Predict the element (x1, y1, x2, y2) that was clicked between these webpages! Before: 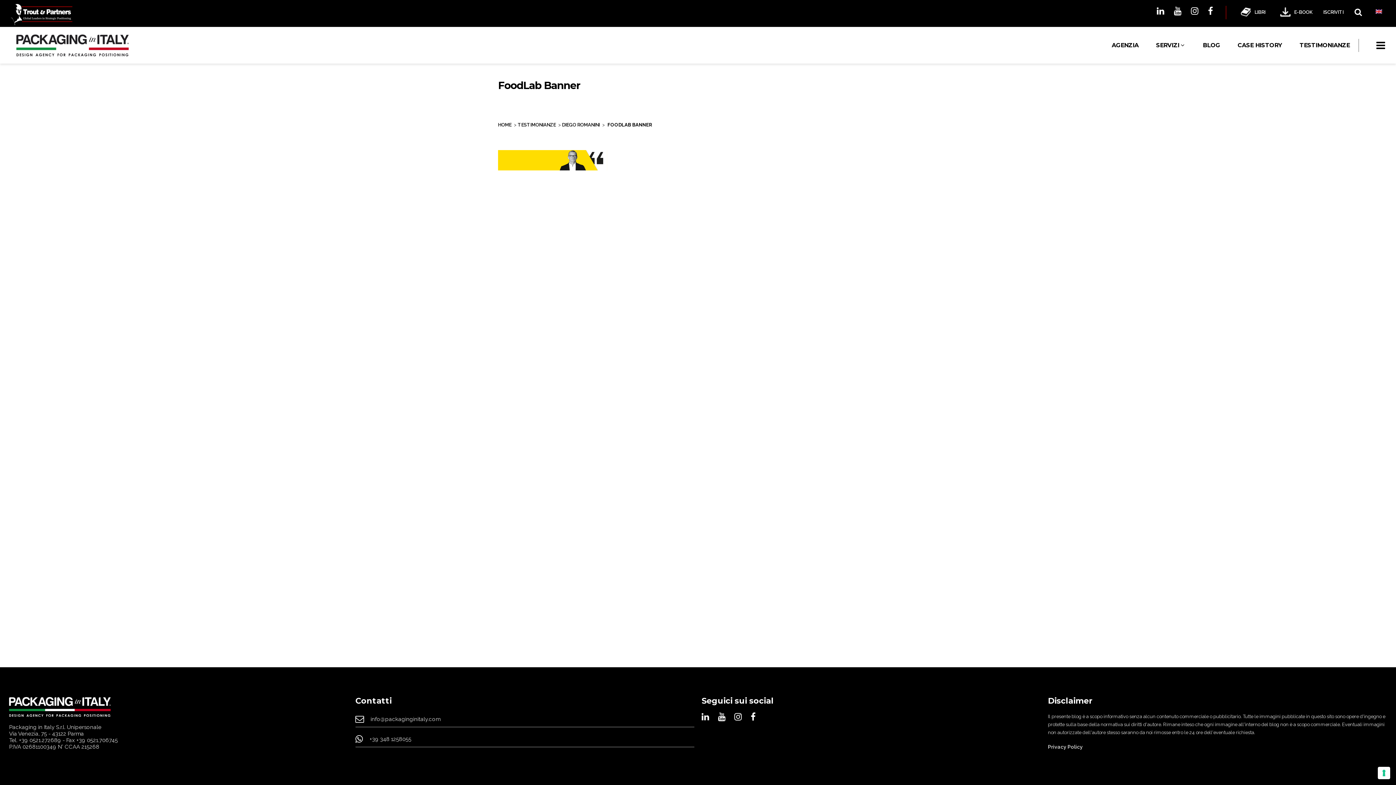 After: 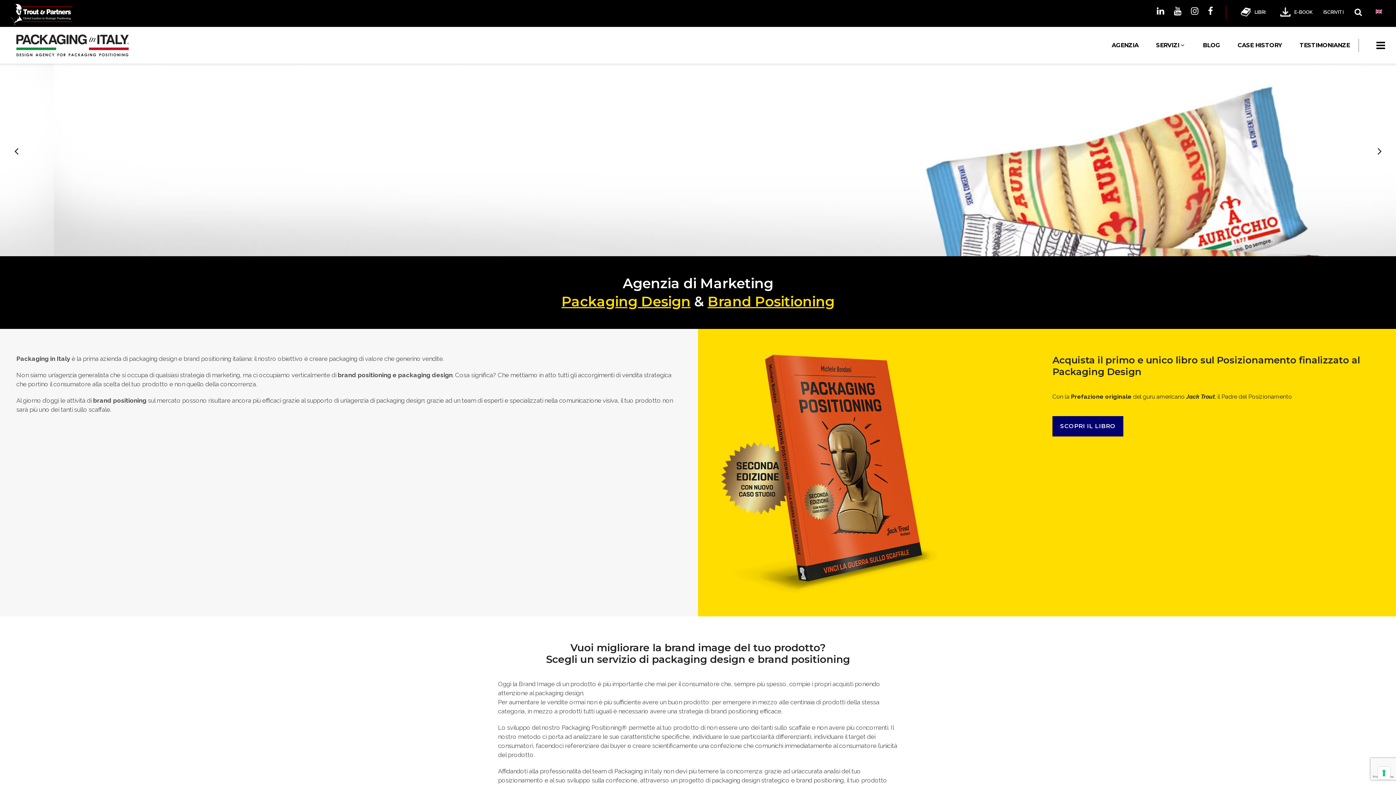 Action: bbox: (9, 703, 110, 710)